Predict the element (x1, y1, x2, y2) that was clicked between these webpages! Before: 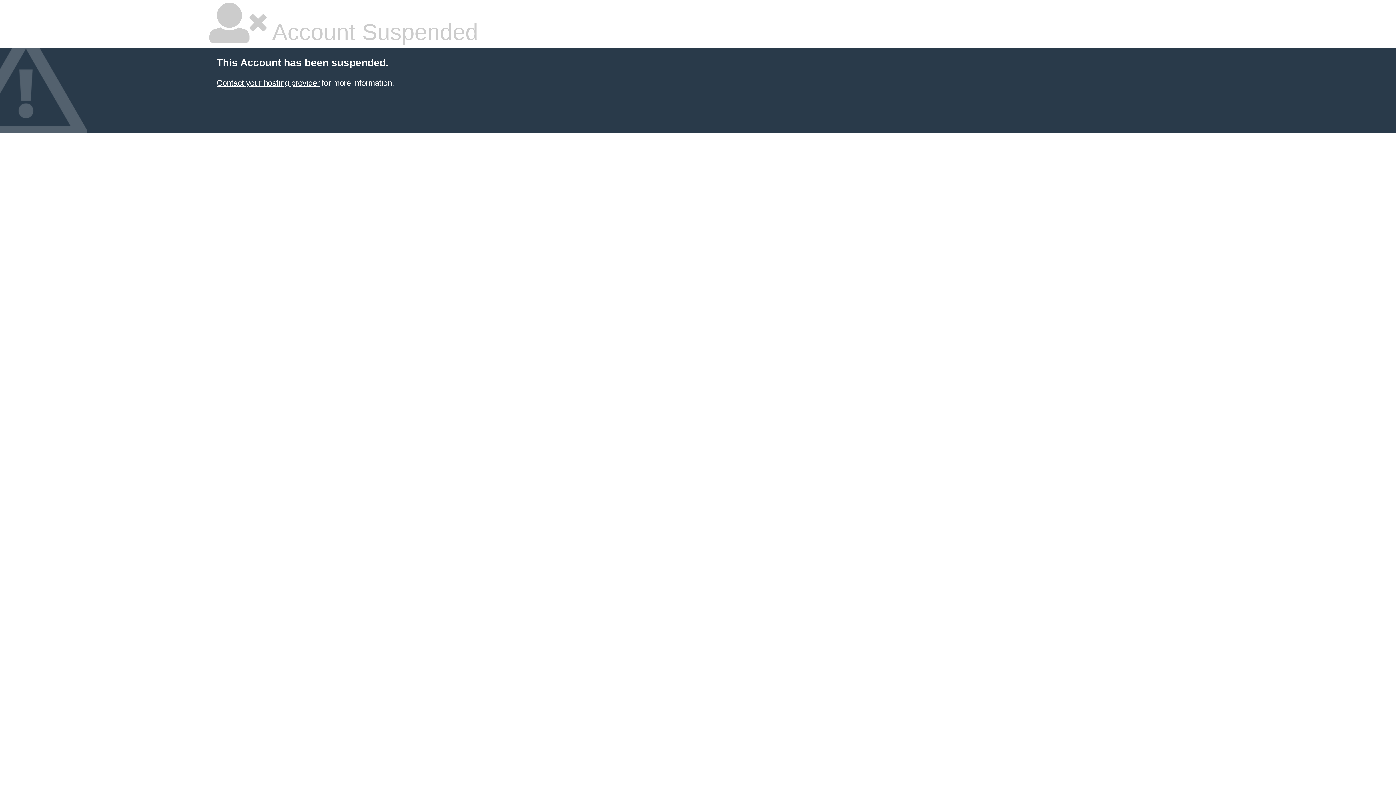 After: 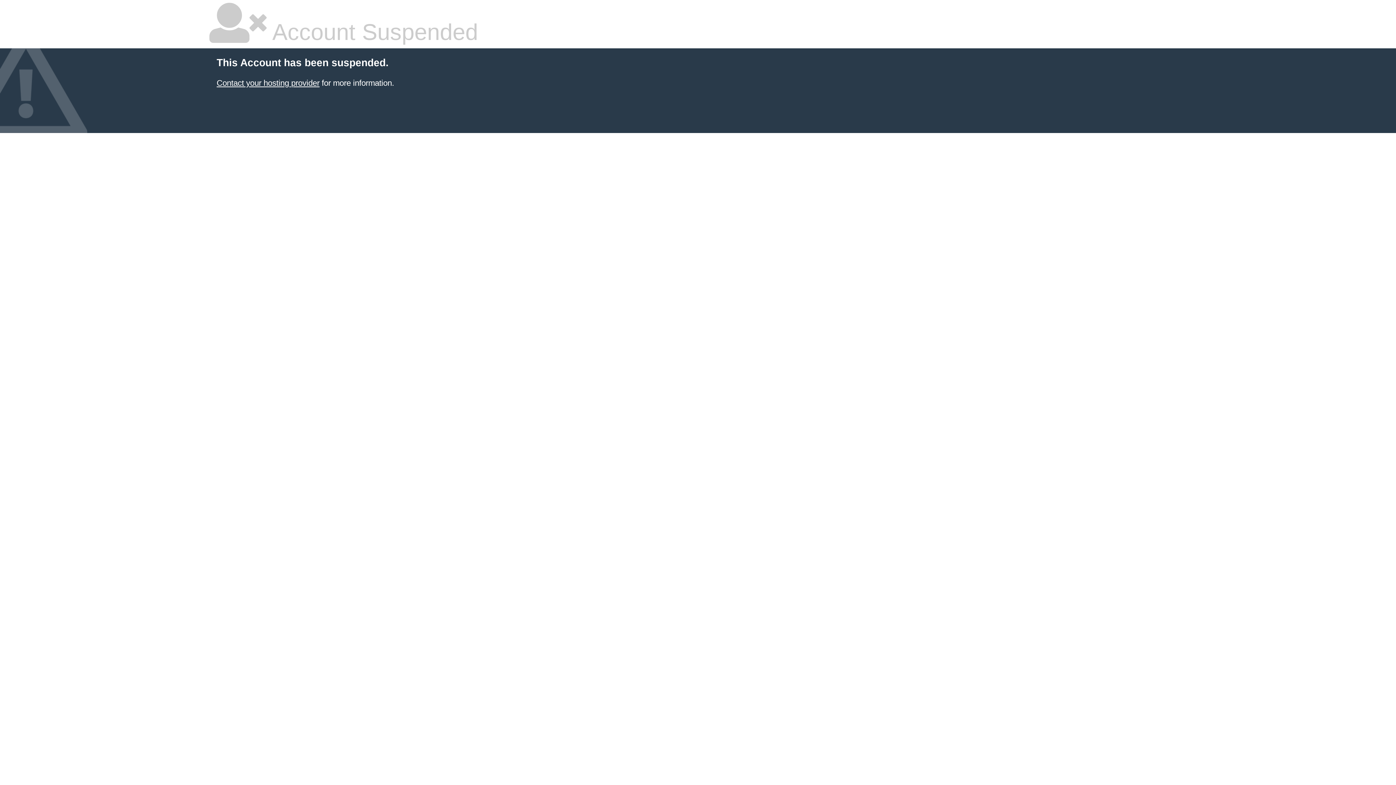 Action: bbox: (216, 78, 319, 87) label: Contact your hosting provider